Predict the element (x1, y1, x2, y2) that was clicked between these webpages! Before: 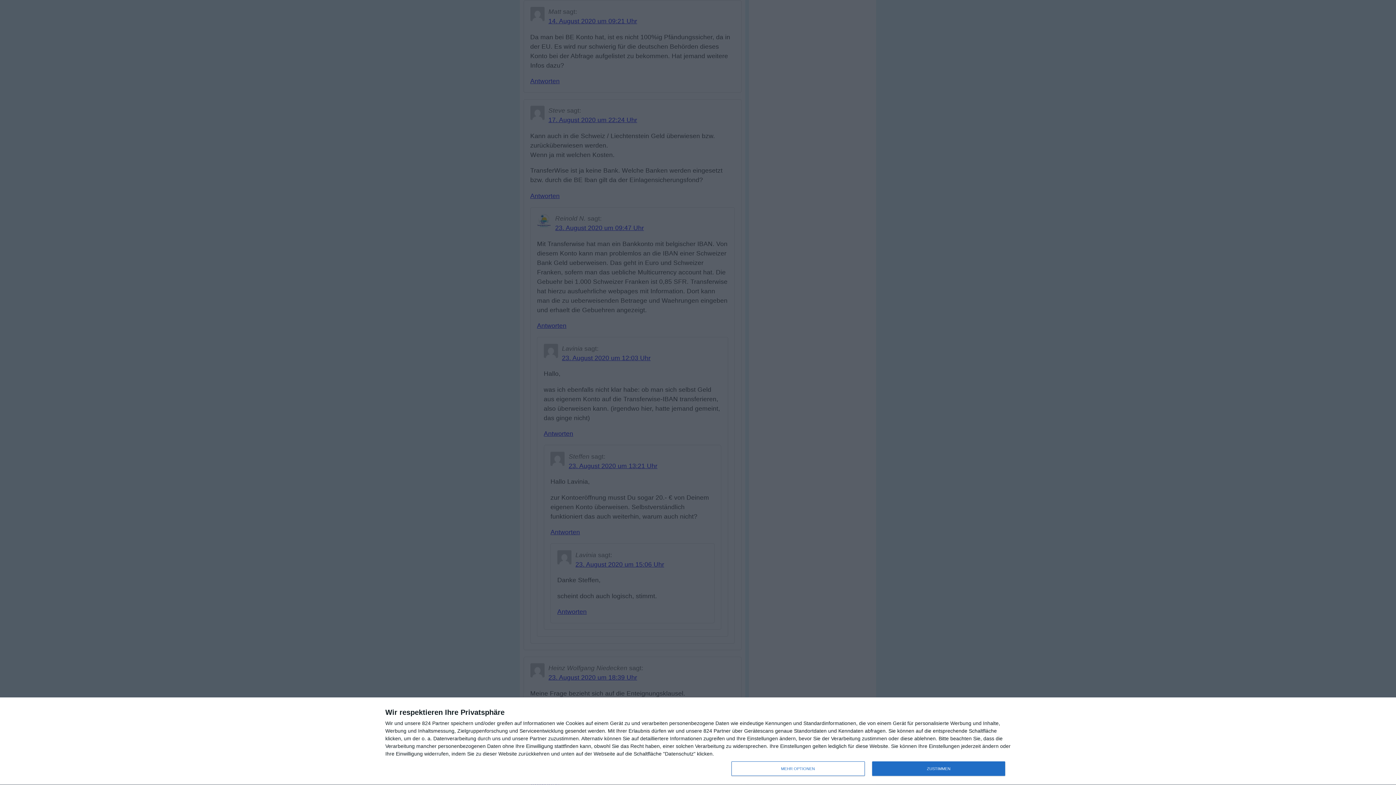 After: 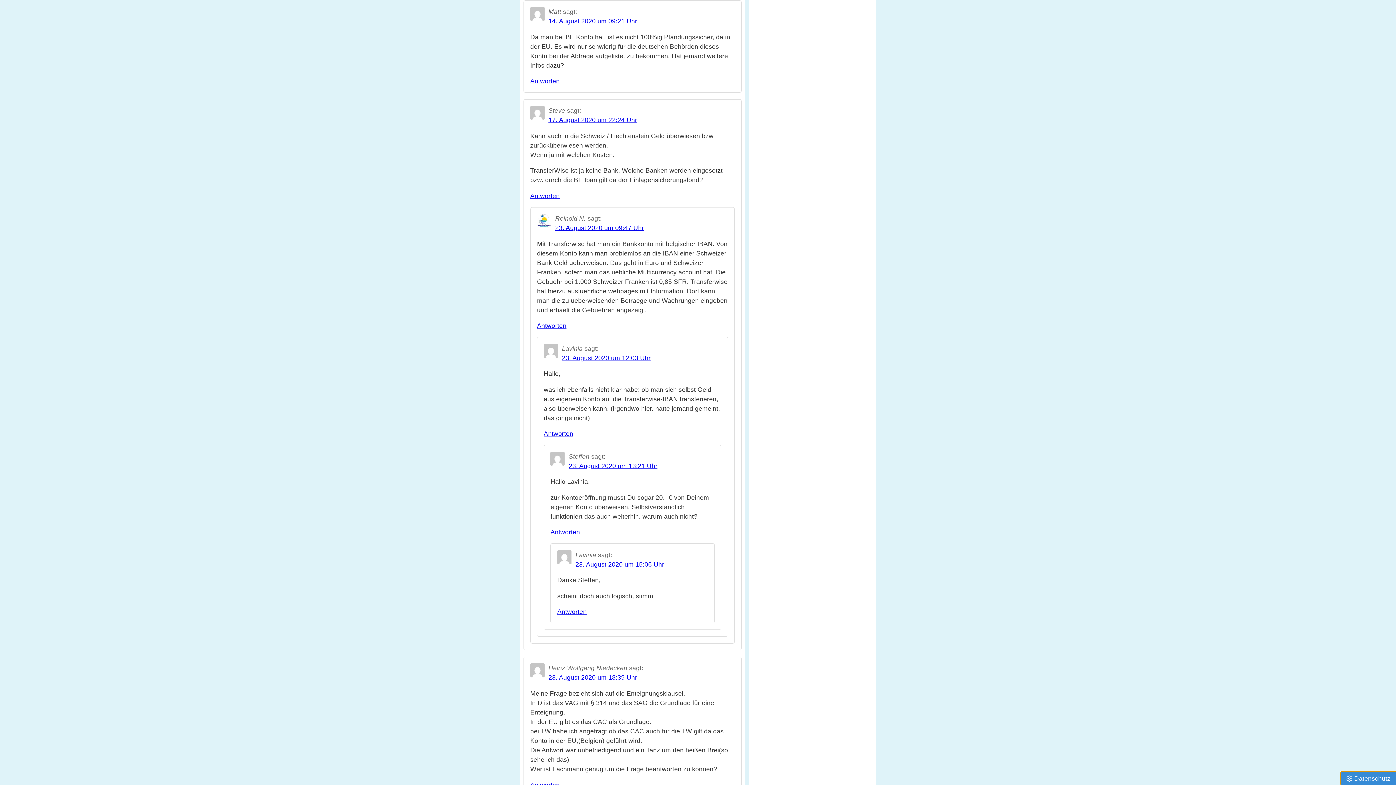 Action: label: ZUSTIMMEN bbox: (872, 761, 1005, 776)